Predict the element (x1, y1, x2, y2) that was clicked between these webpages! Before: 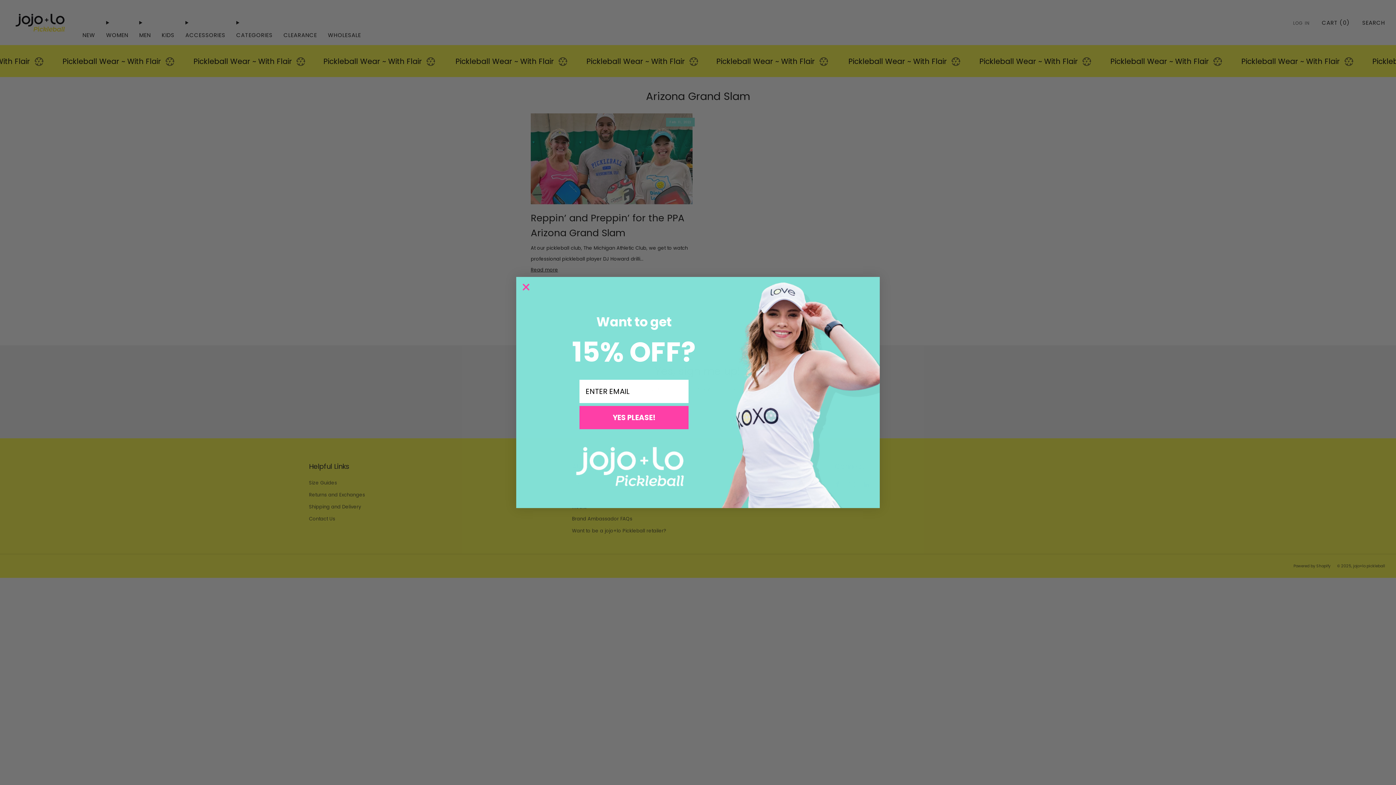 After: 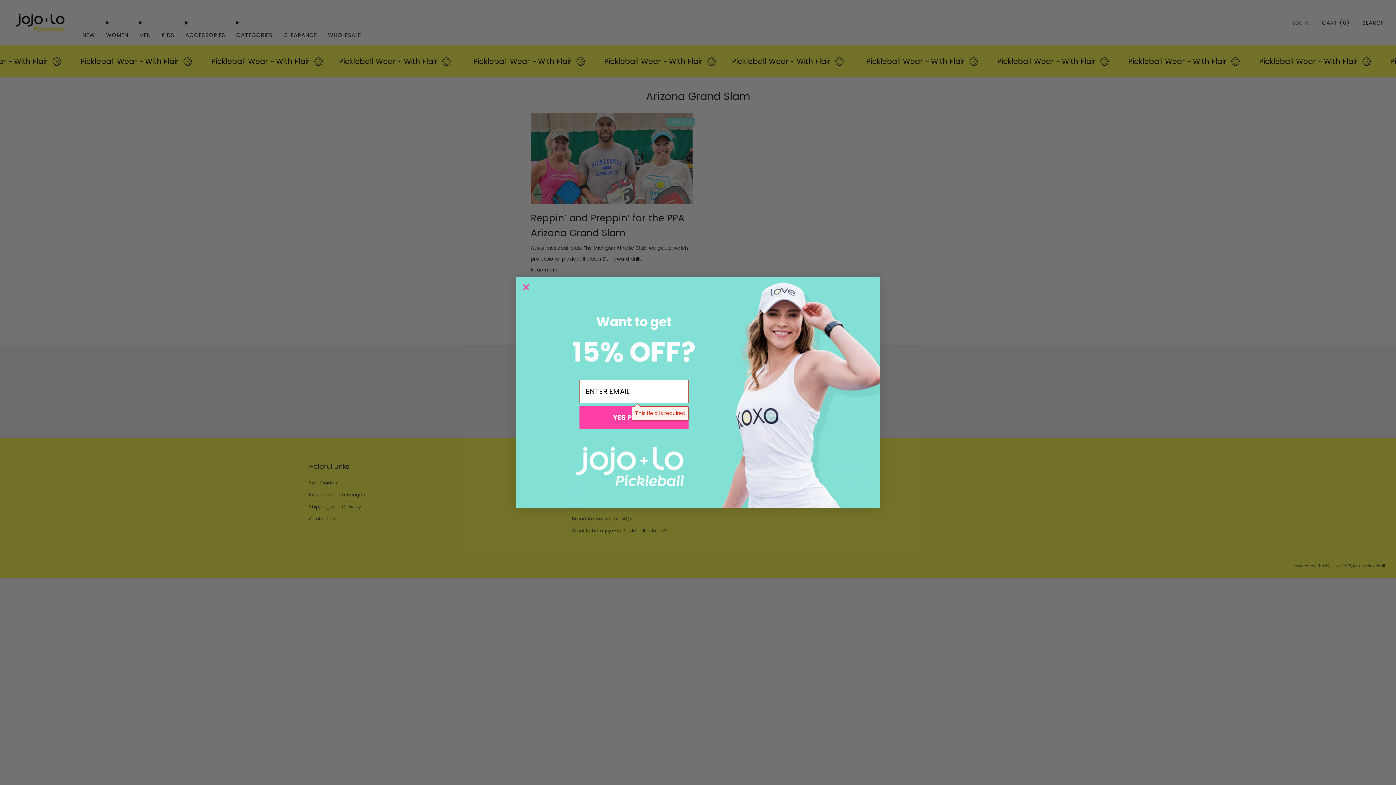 Action: label: YES PLEASE! bbox: (579, 406, 688, 429)